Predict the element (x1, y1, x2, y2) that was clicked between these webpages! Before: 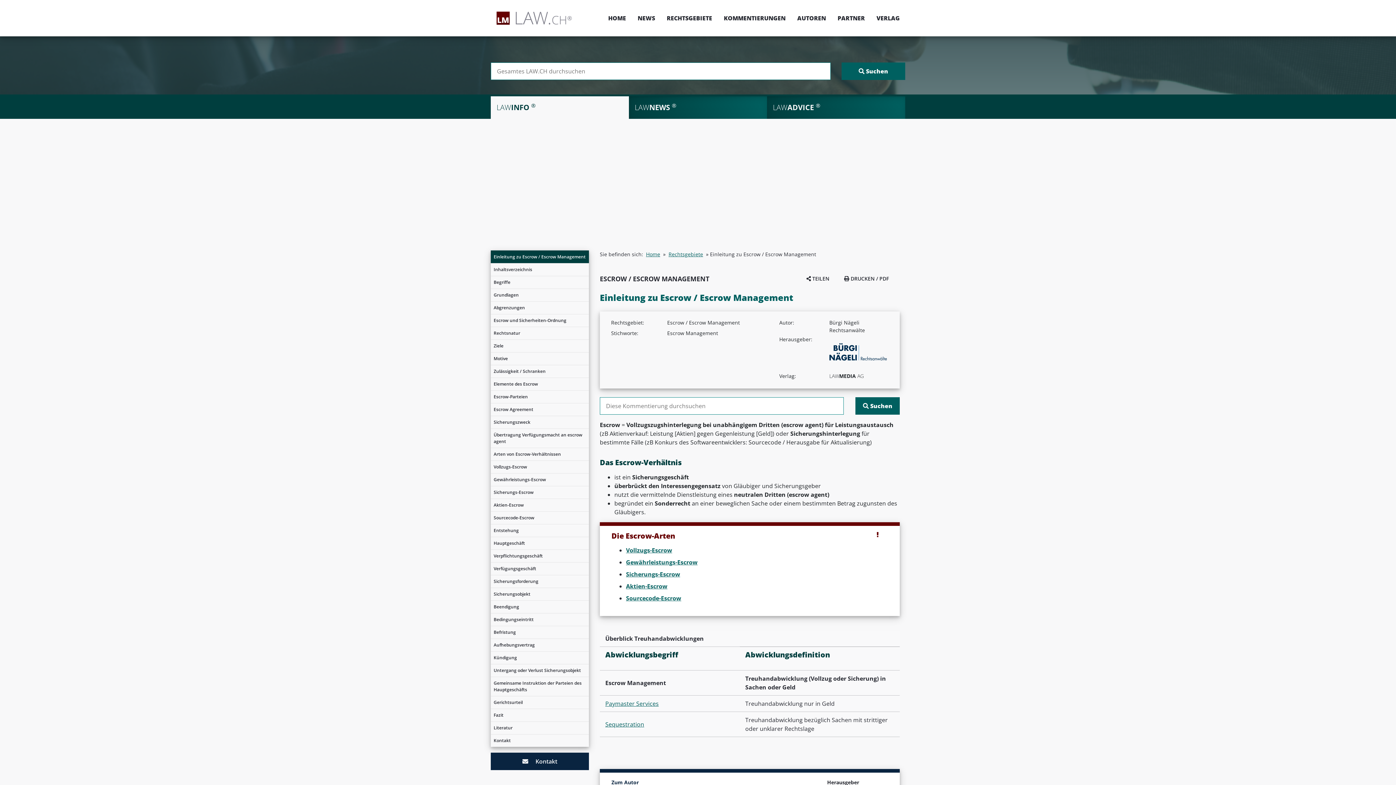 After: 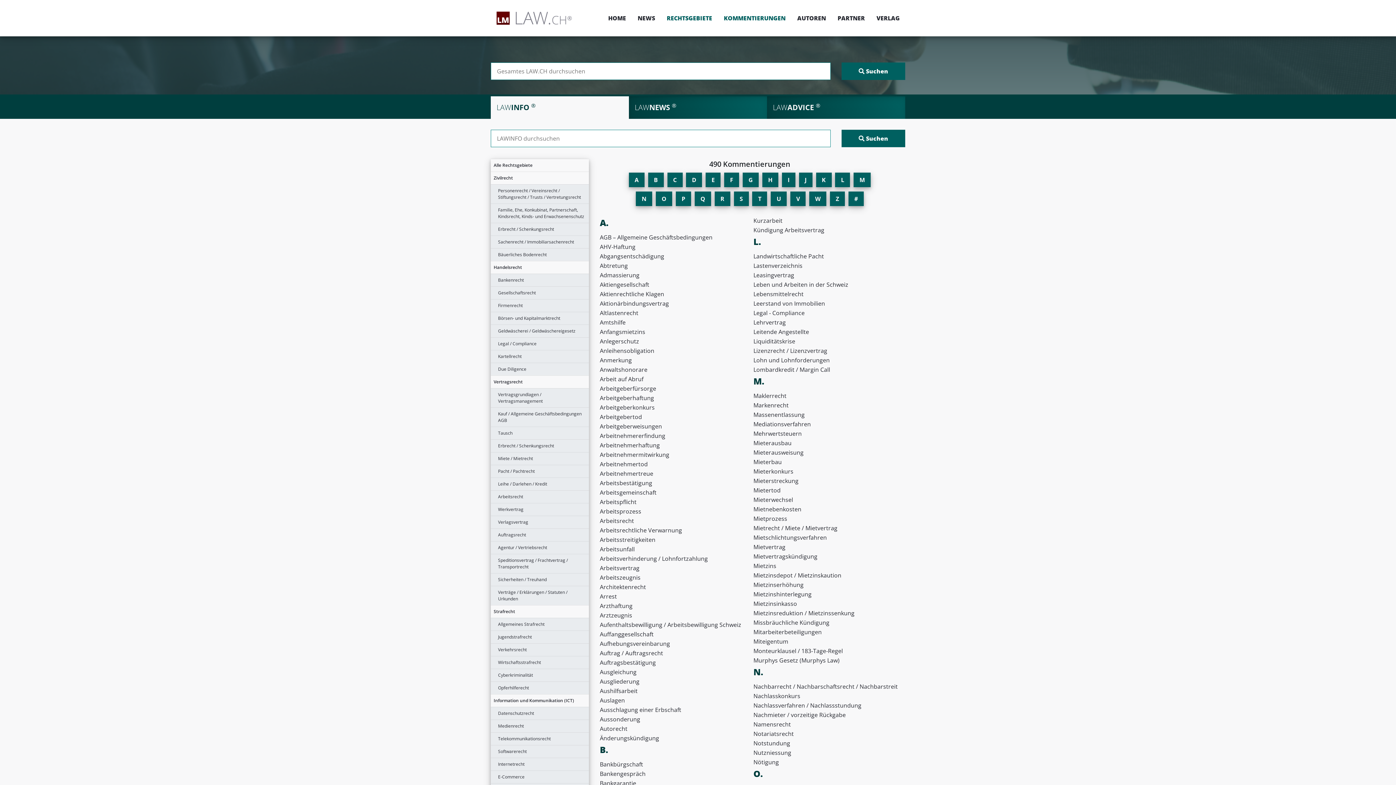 Action: label: KOMMENTIERUNGEN bbox: (718, 13, 791, 22)